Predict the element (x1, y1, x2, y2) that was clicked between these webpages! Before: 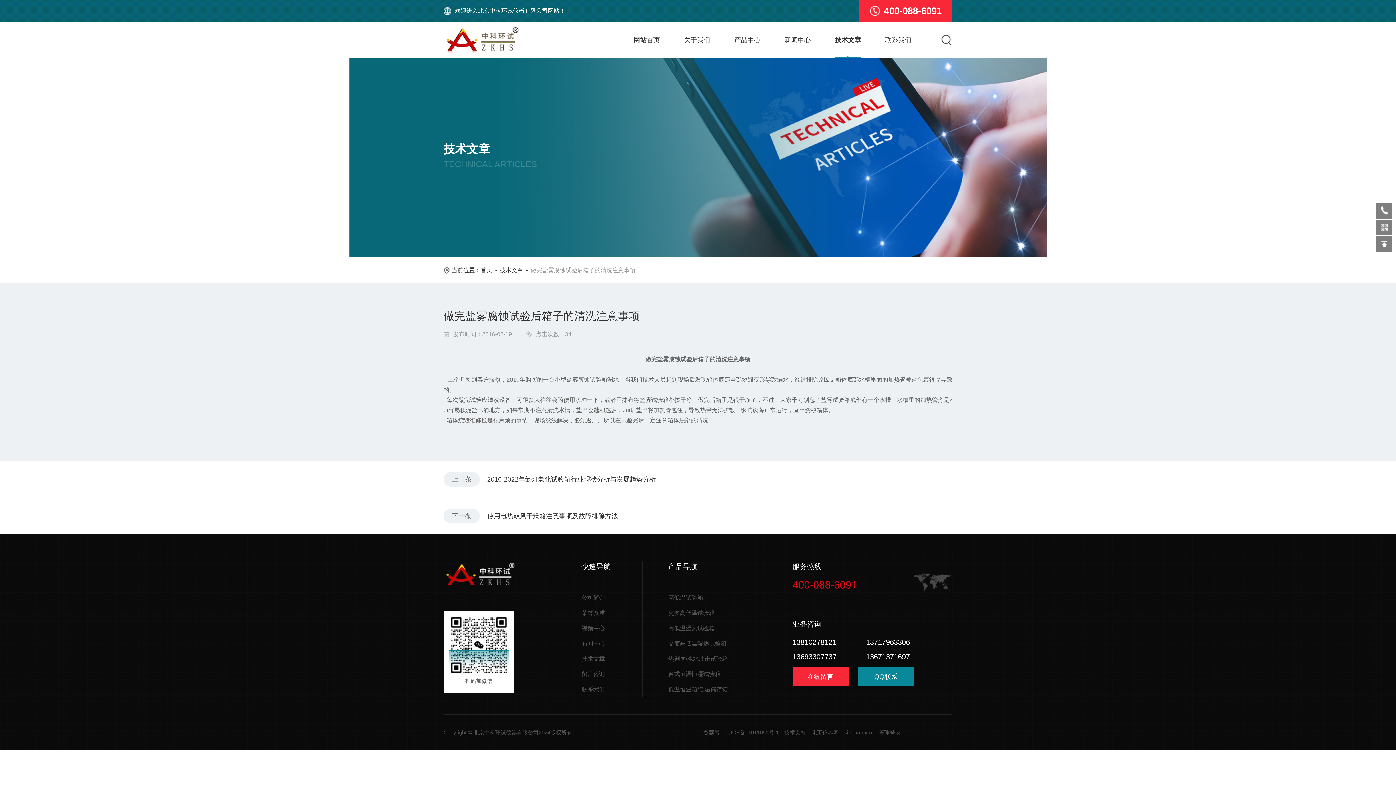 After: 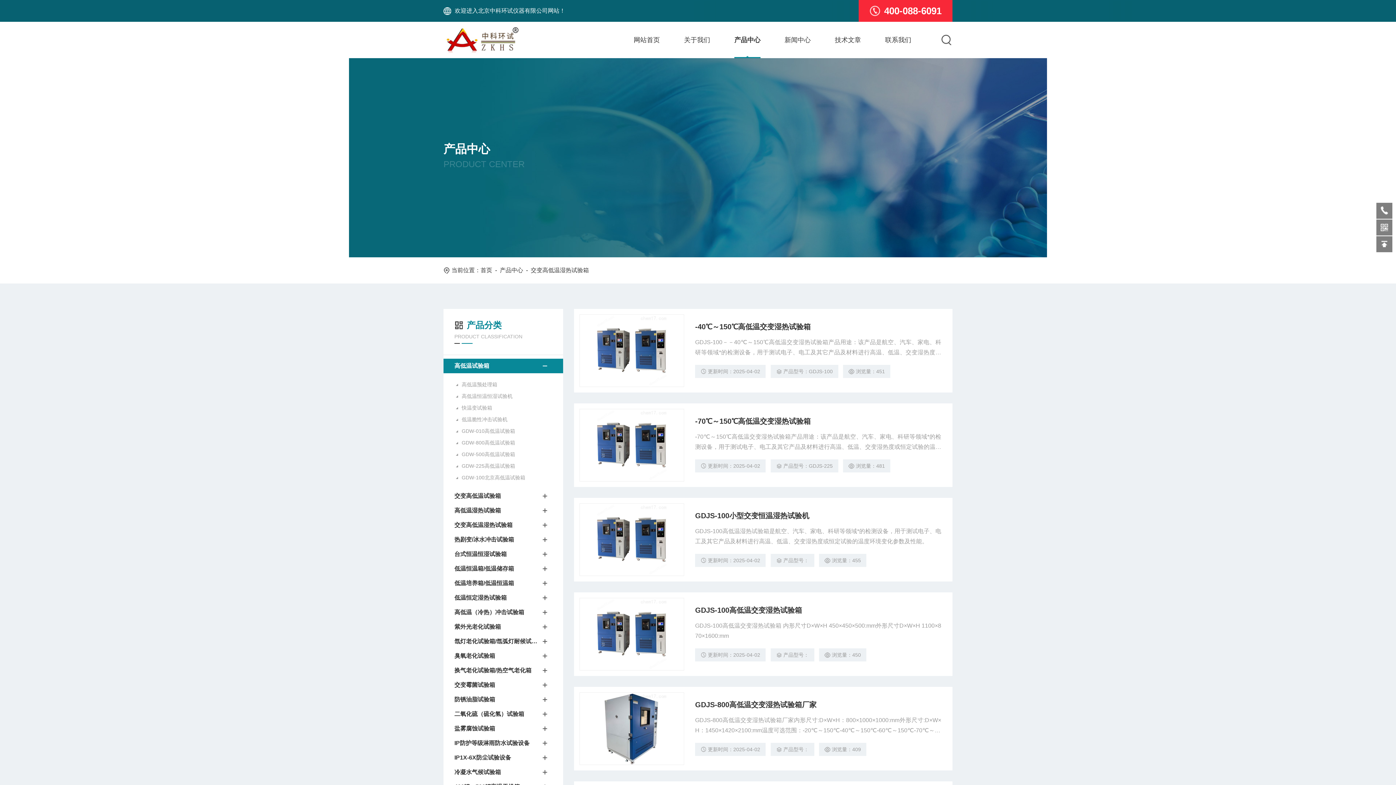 Action: bbox: (668, 636, 752, 651) label: 交变高低温湿热试验箱